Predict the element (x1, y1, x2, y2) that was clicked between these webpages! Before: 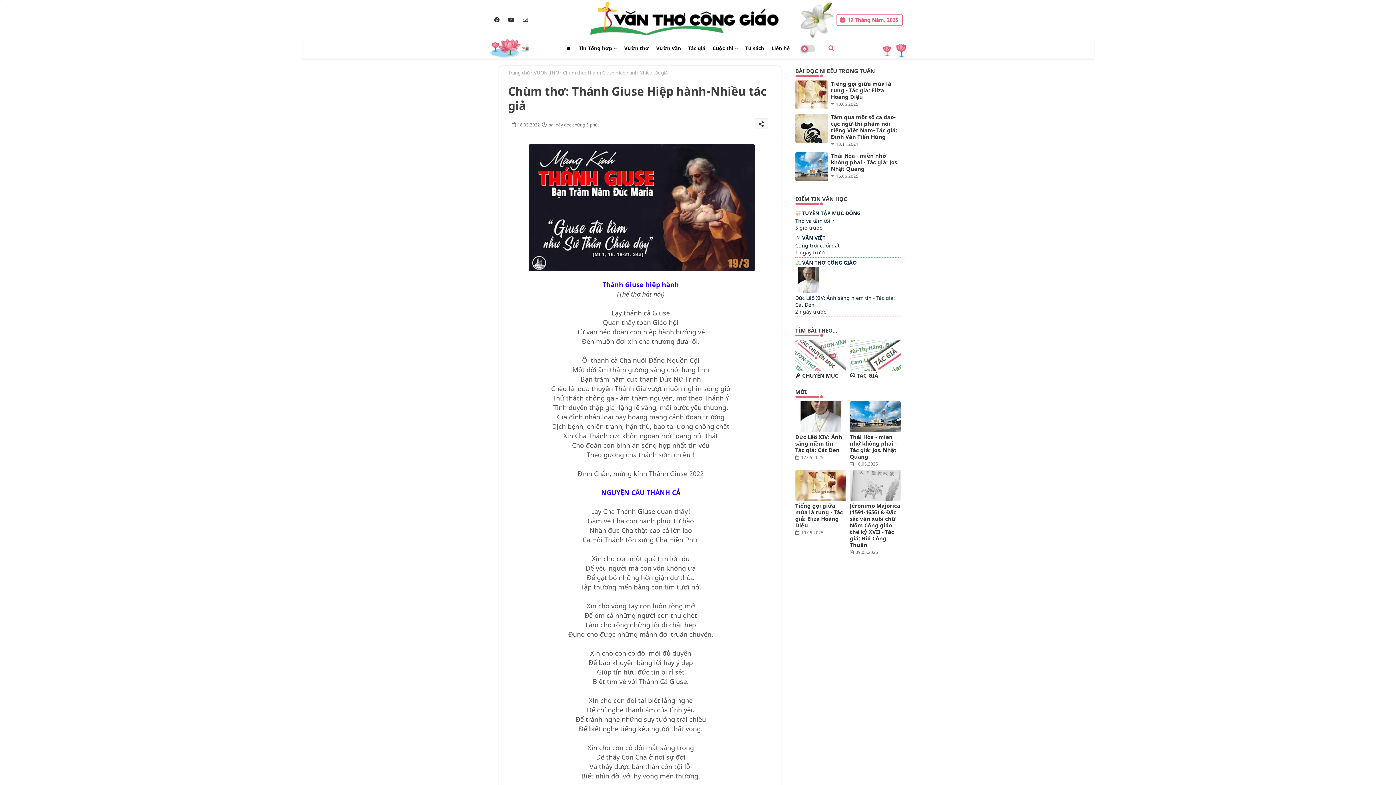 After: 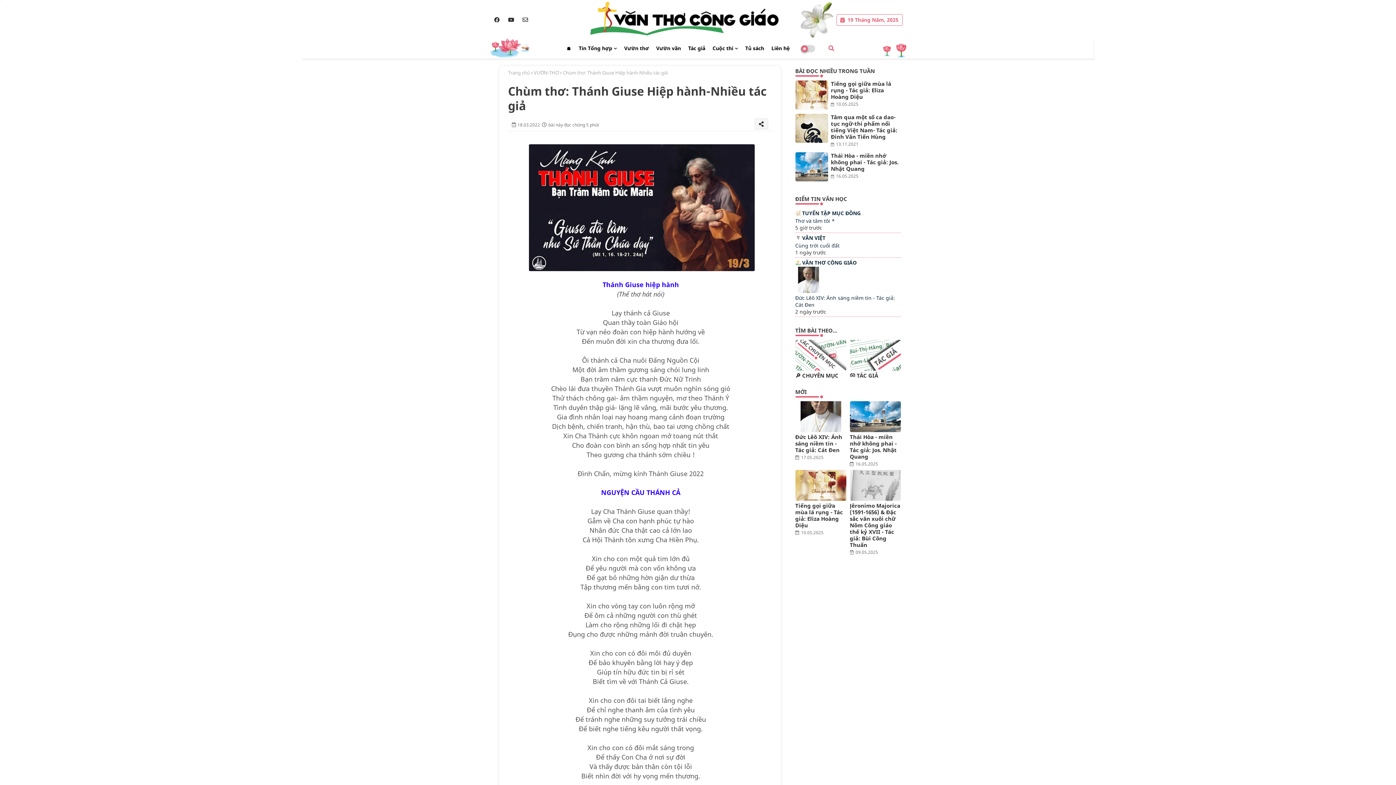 Action: label: Đức Lêô XIV: Ánh sáng niềm tin - Tác giả: Cát Đen bbox: (795, 294, 895, 308)